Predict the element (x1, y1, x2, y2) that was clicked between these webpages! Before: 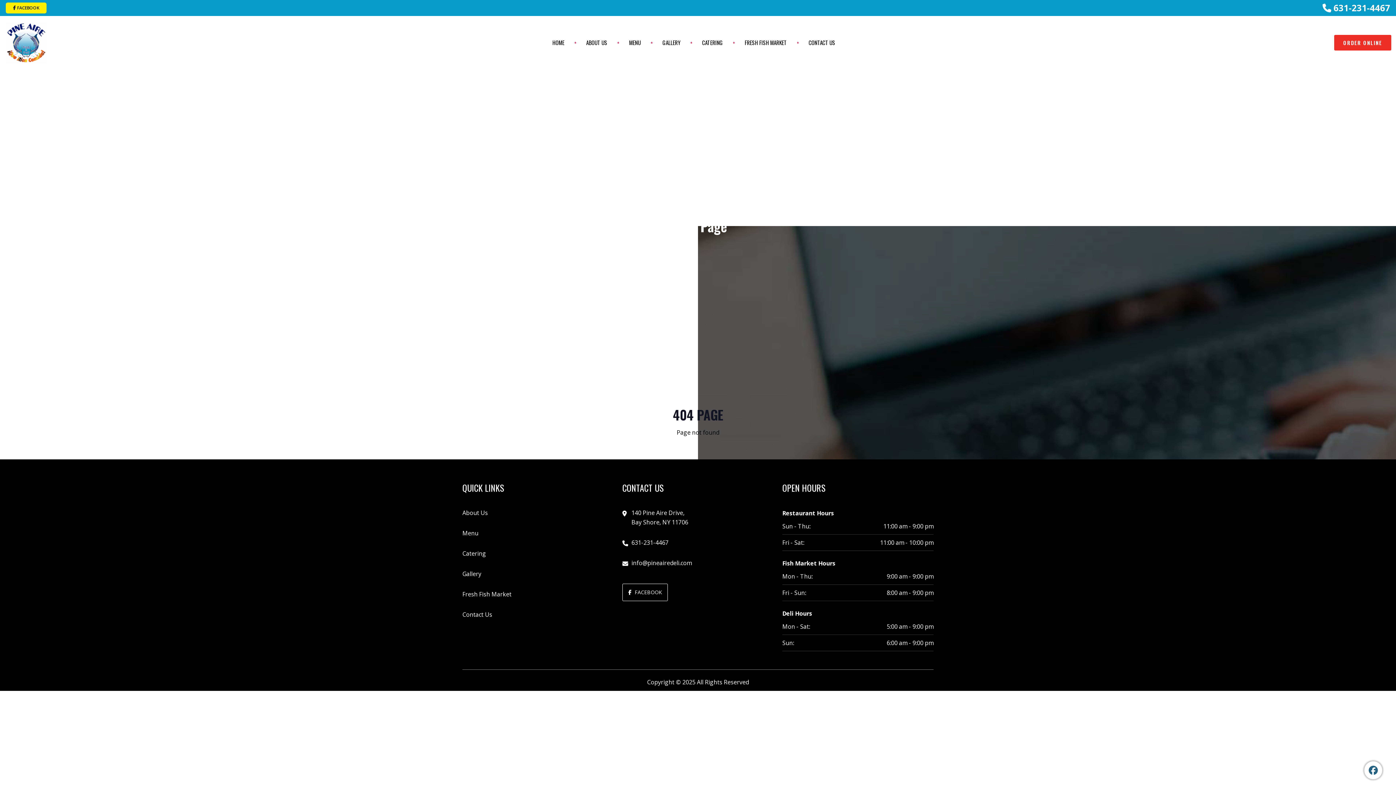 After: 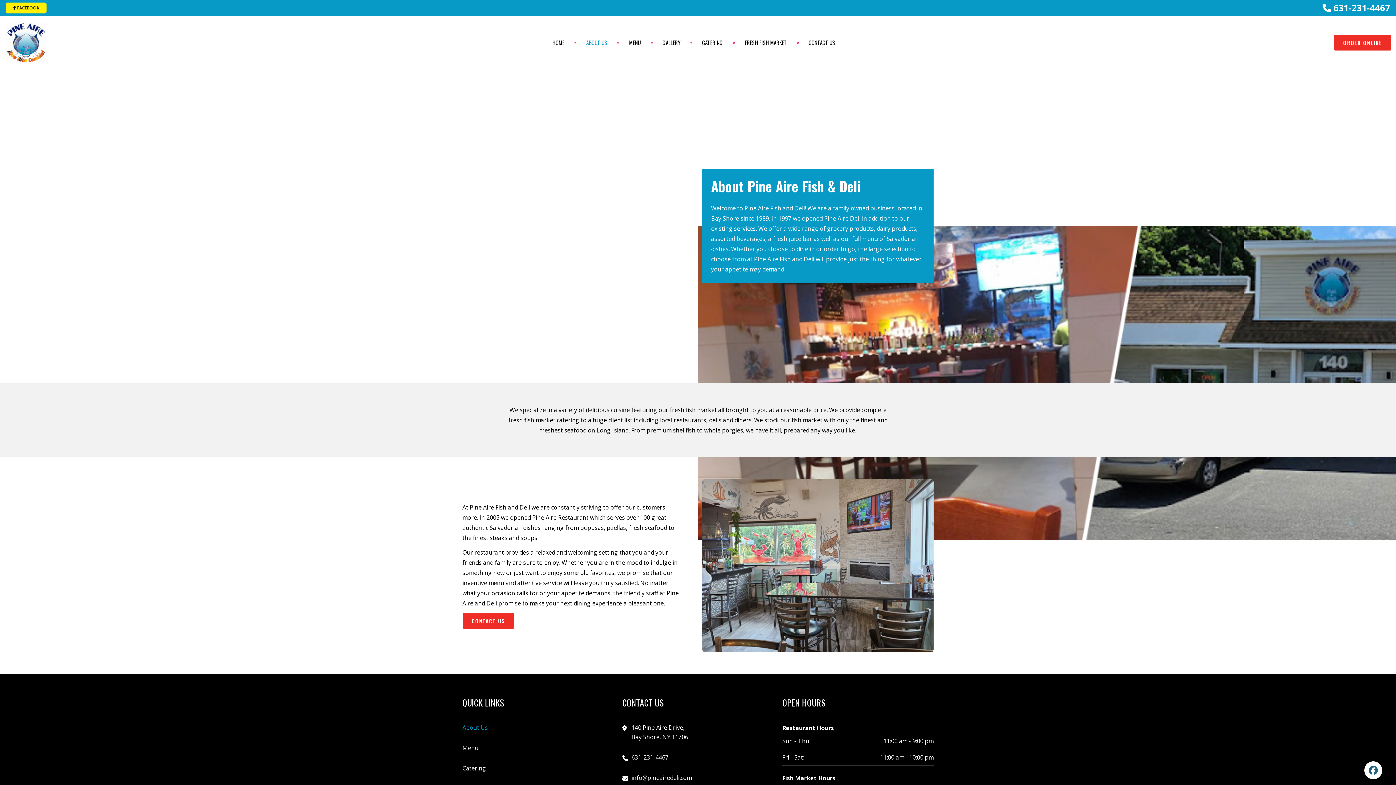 Action: label: About Us bbox: (462, 509, 488, 517)